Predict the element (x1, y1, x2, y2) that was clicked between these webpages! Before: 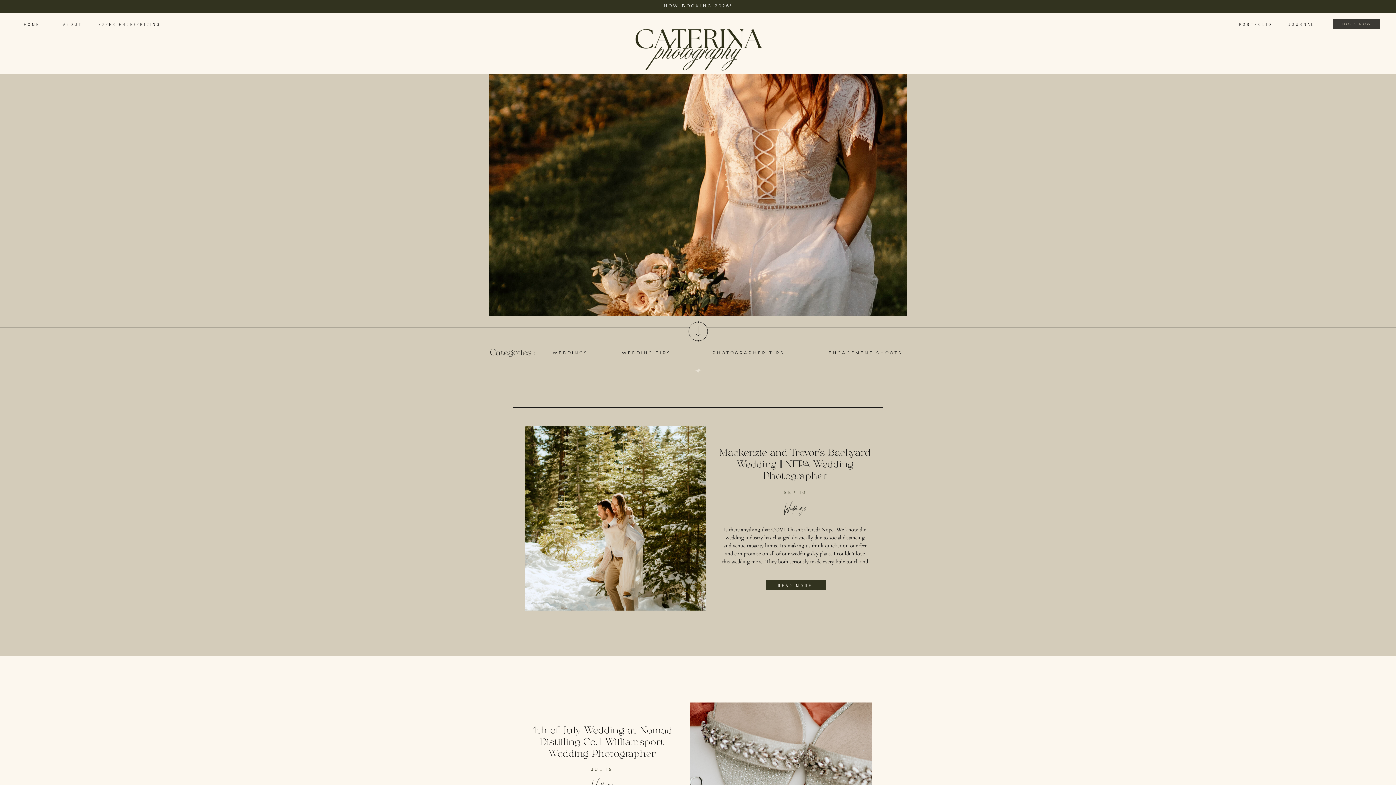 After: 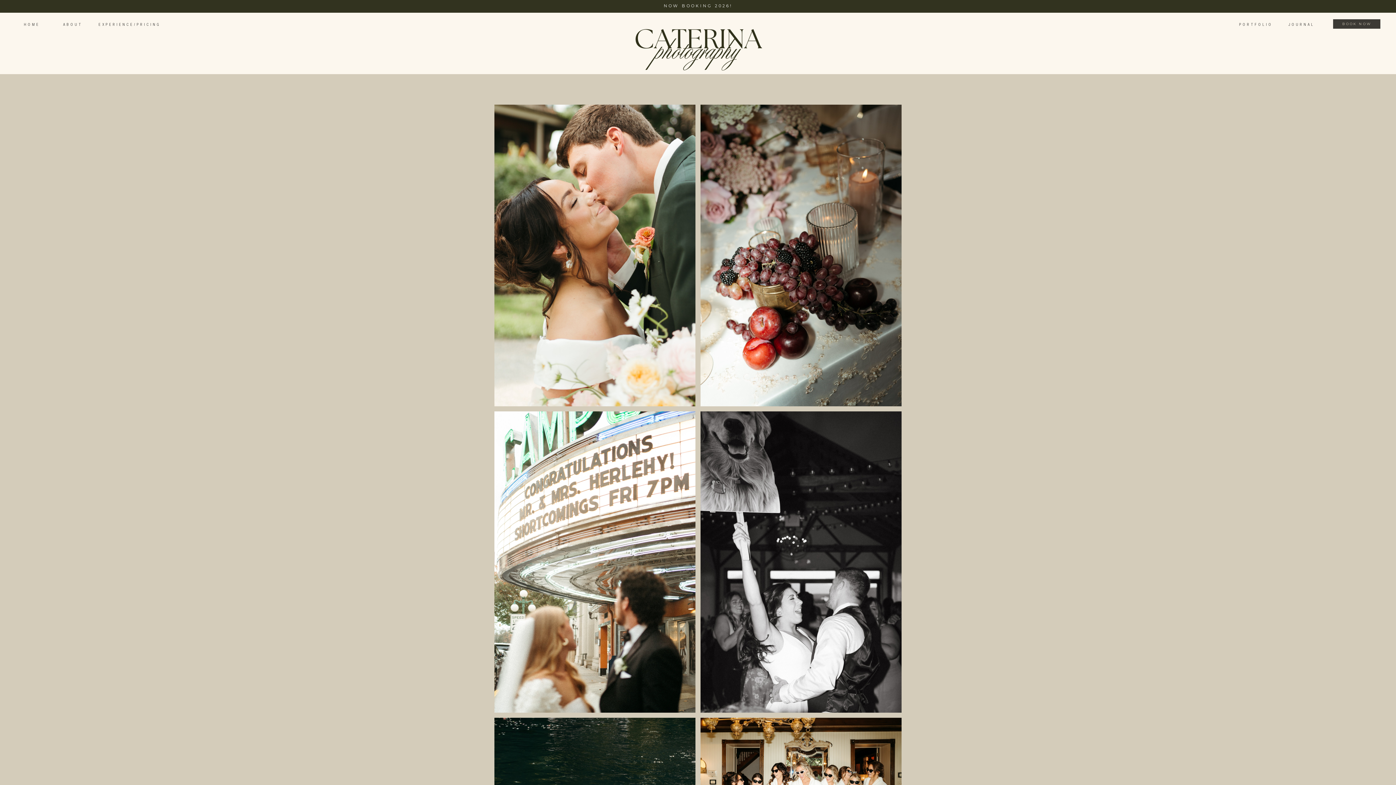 Action: bbox: (1236, 22, 1276, 27) label: PORTFOLIO